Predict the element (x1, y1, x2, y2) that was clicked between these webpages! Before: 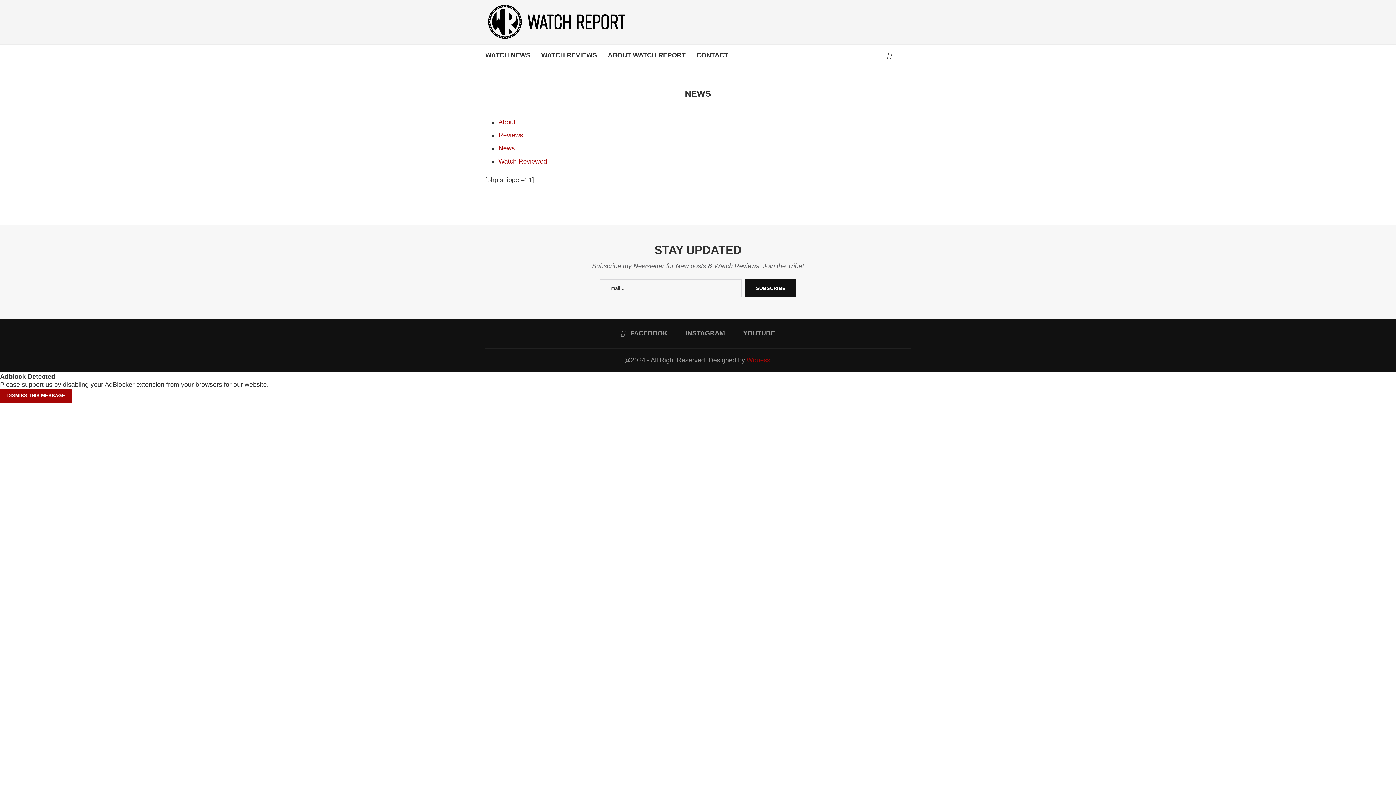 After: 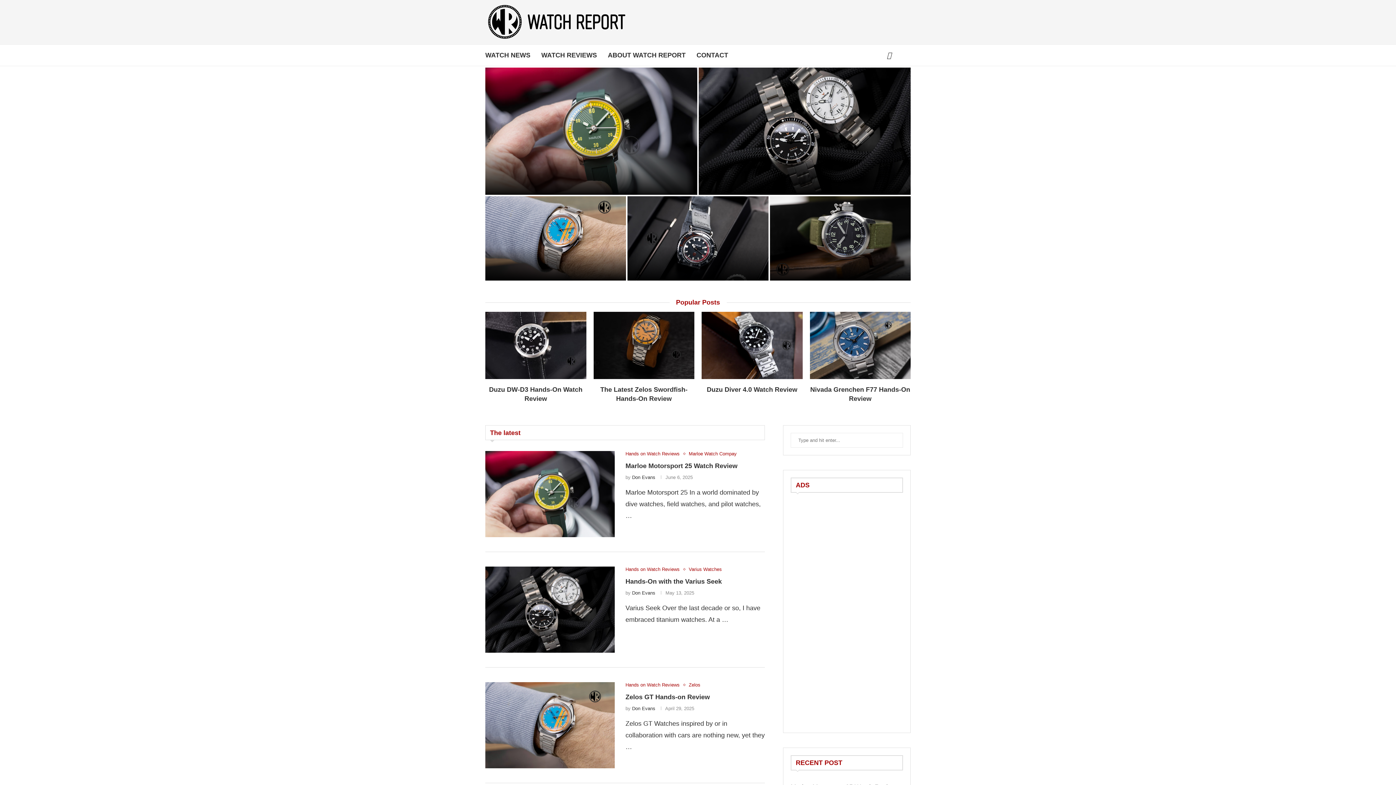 Action: bbox: (485, 1, 630, 42)